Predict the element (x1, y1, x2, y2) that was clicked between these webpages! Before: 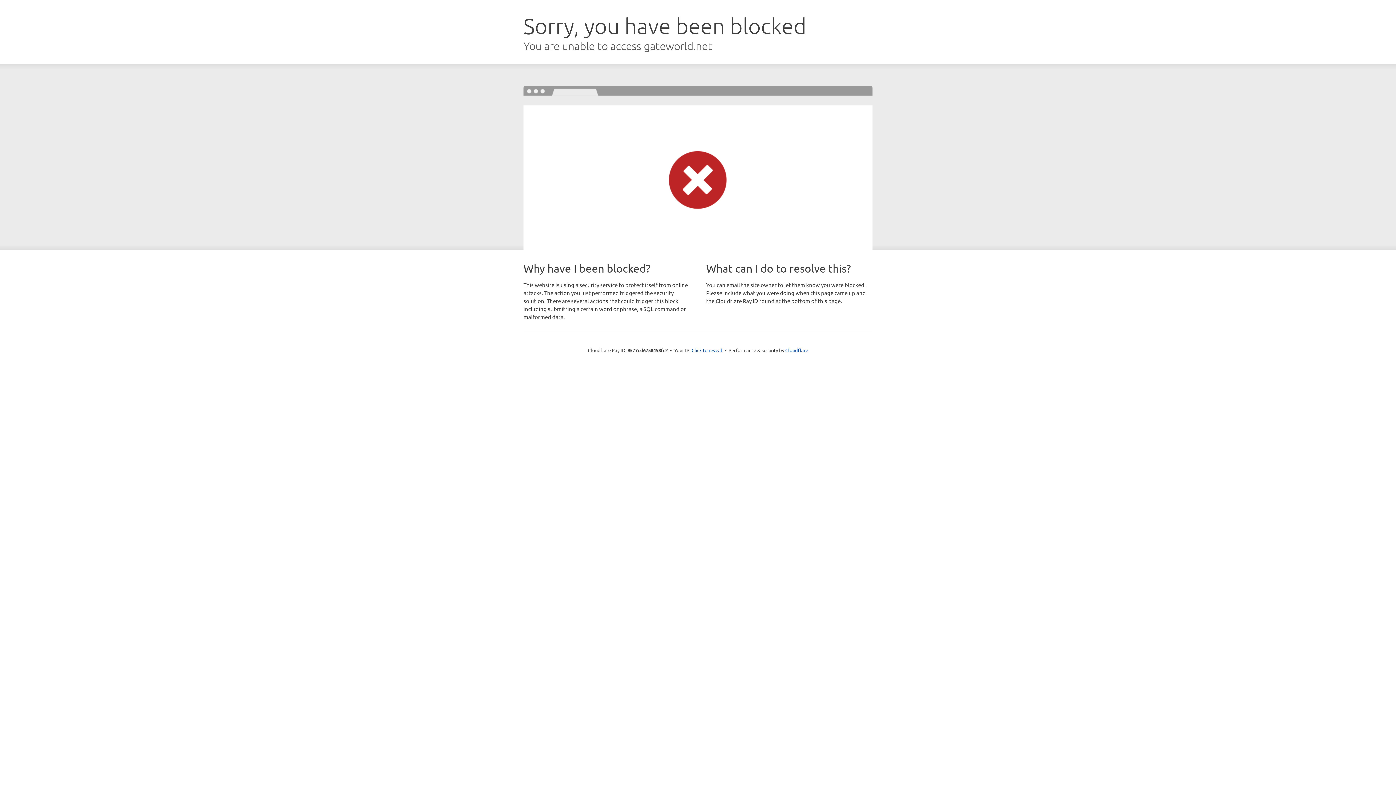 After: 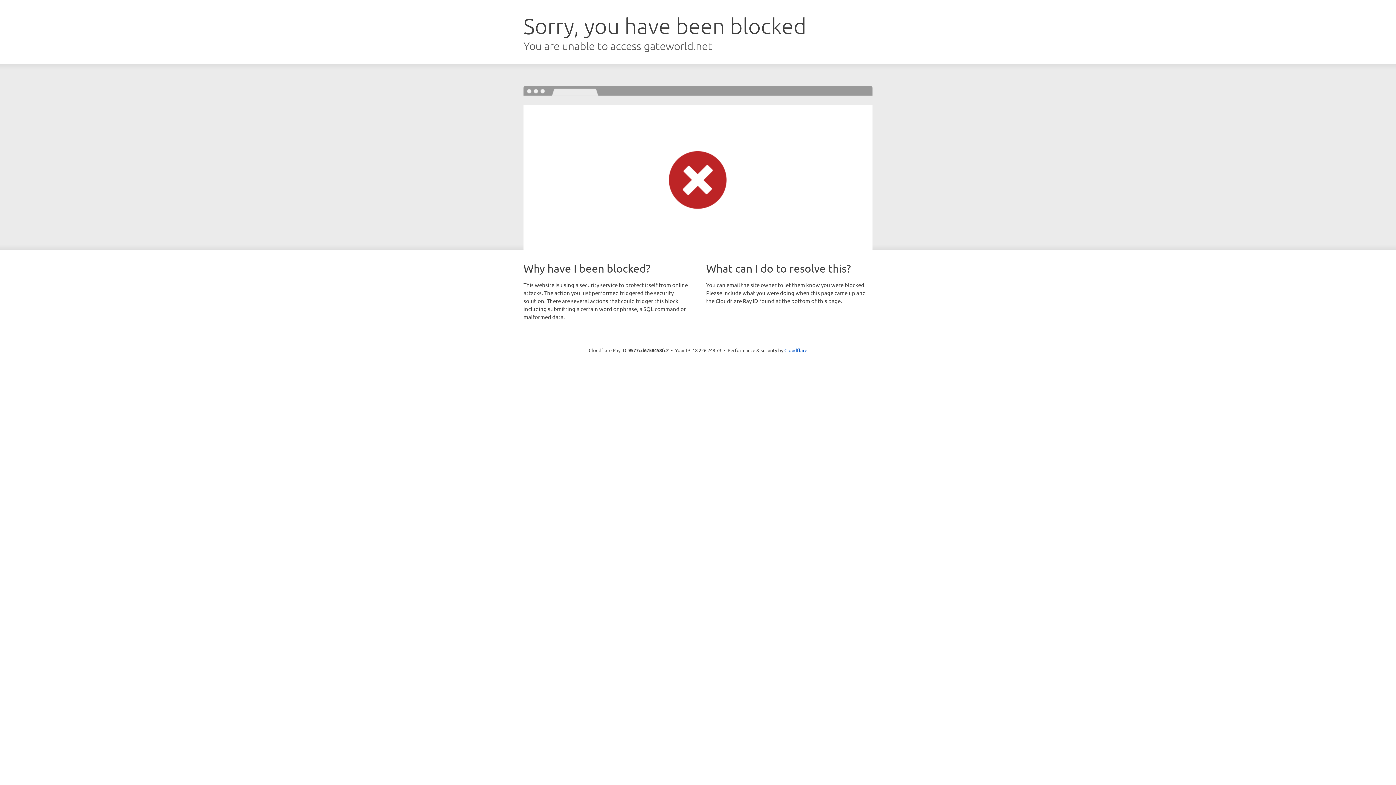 Action: bbox: (691, 346, 722, 353) label: Click to reveal